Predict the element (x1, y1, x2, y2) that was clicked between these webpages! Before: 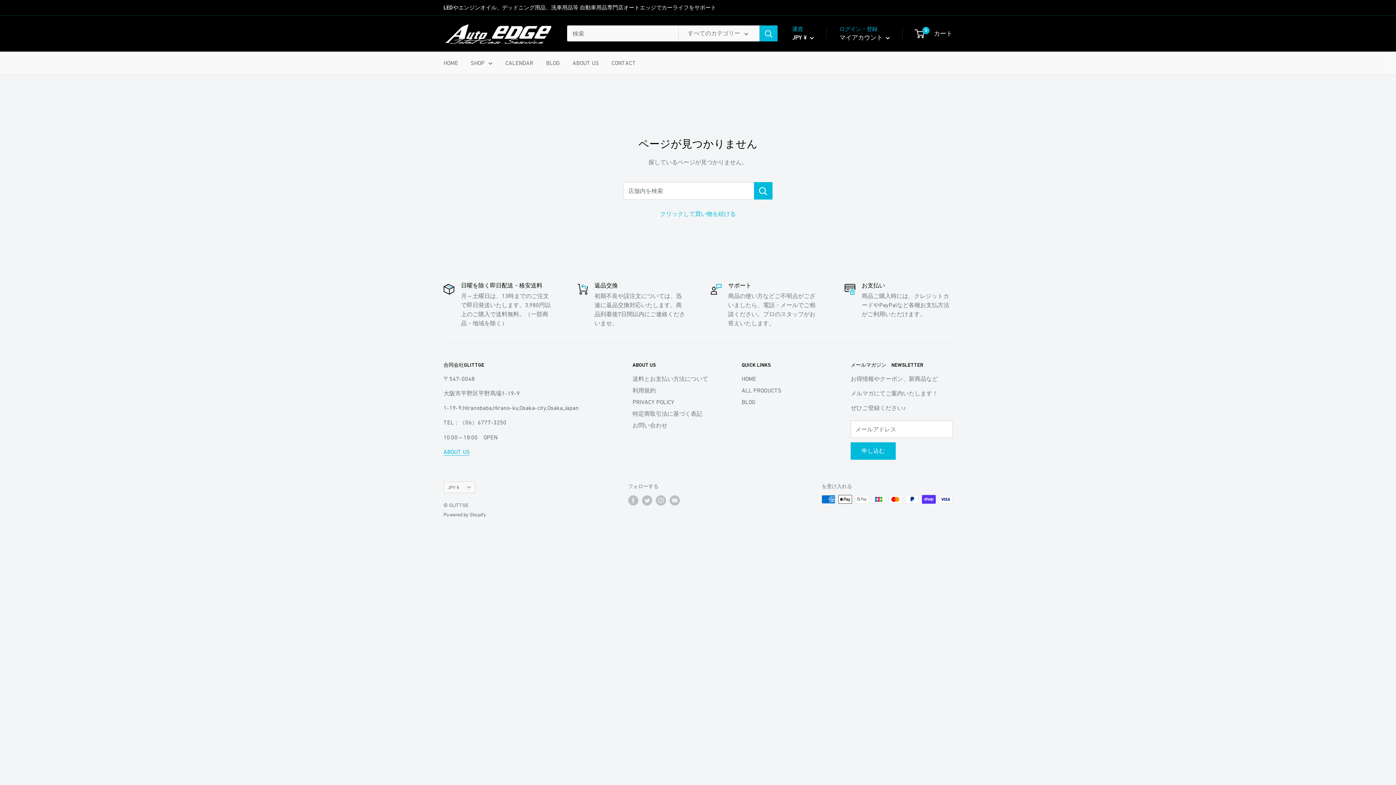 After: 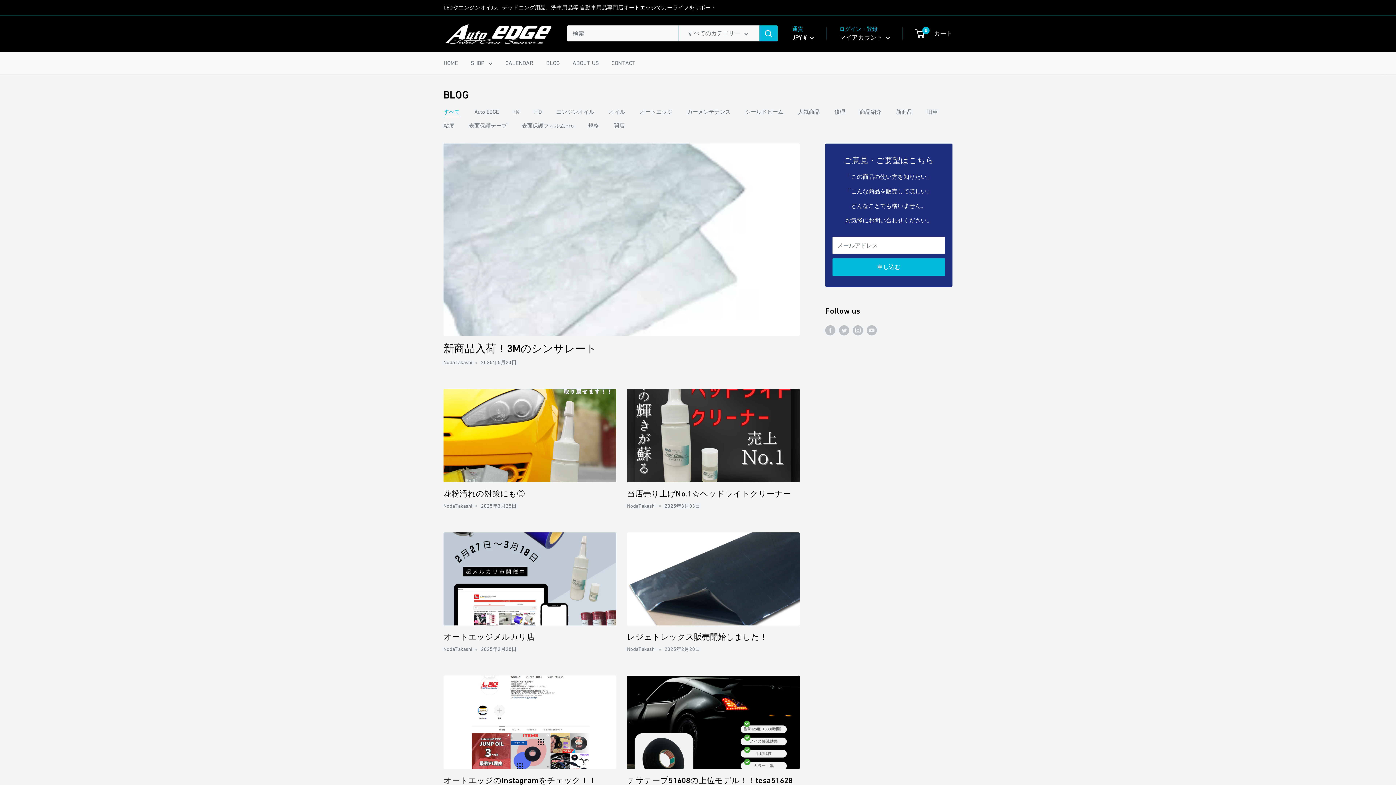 Action: bbox: (741, 396, 825, 407) label: BLOG